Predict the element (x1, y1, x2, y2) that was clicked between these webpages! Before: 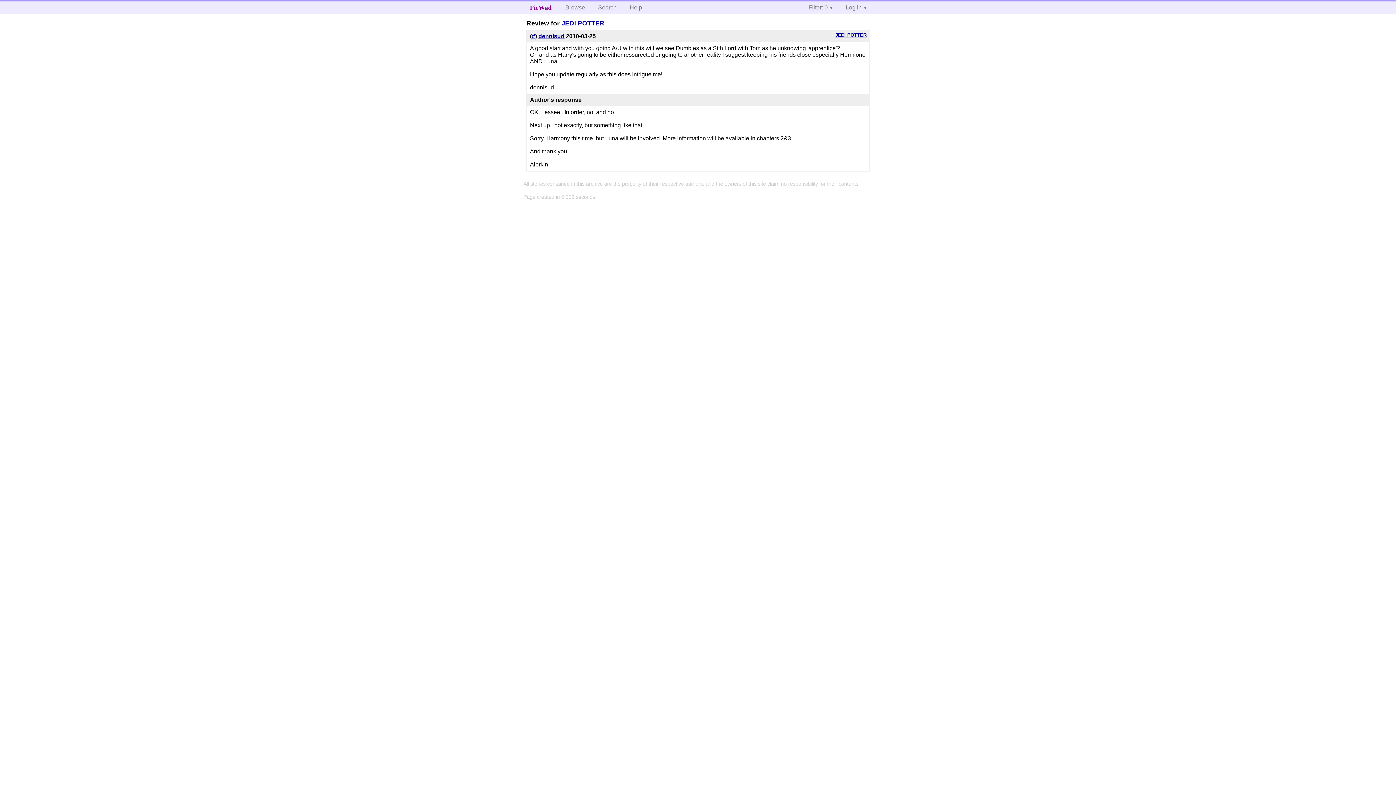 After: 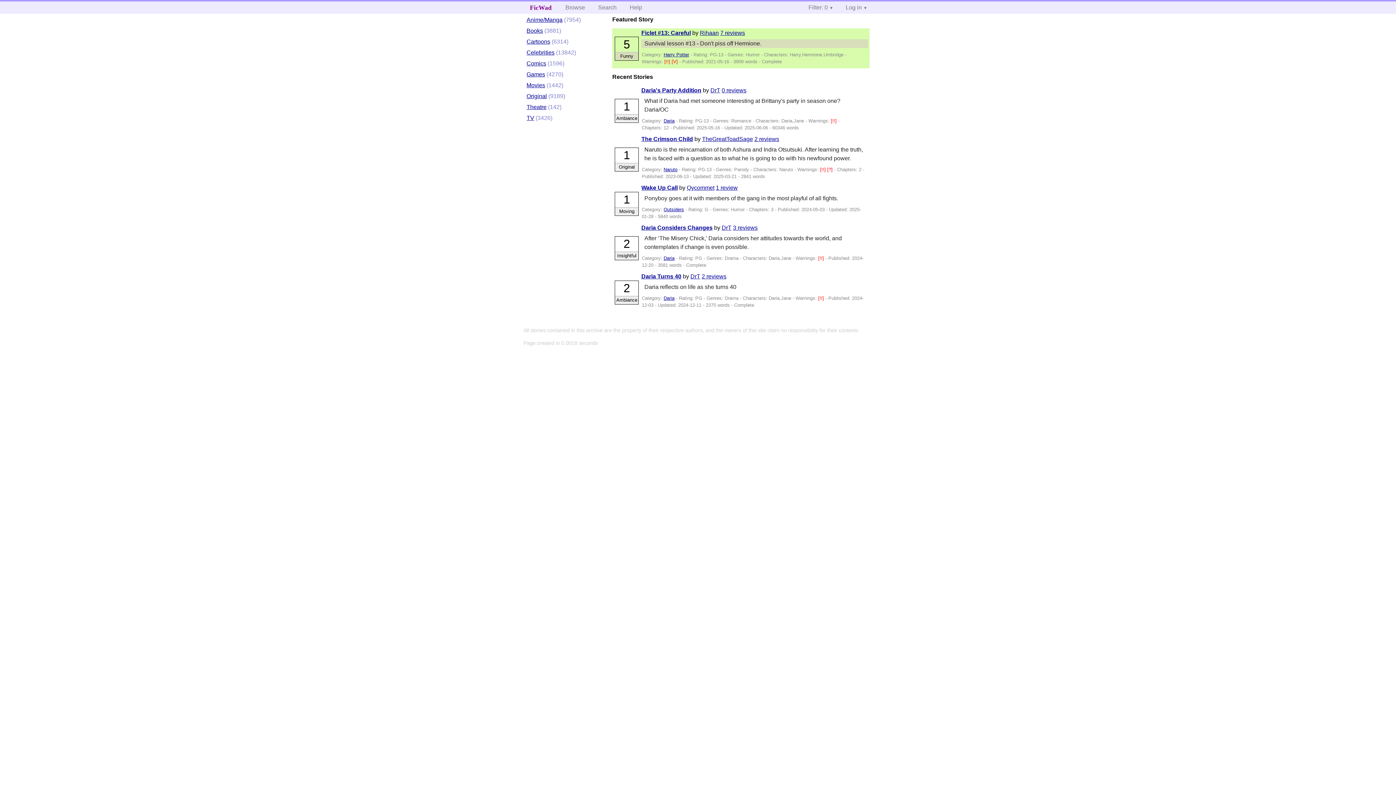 Action: label: FicWad bbox: (523, 1, 558, 13)